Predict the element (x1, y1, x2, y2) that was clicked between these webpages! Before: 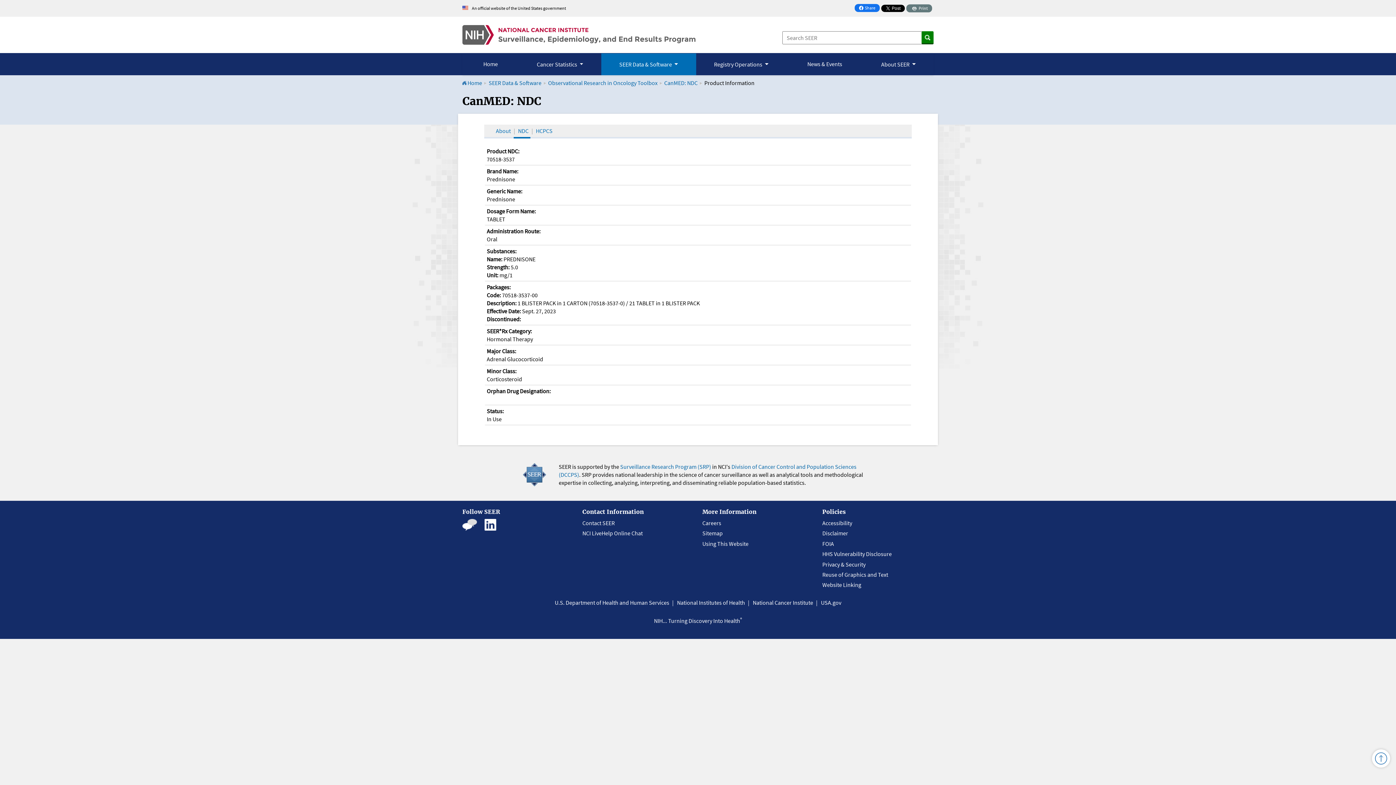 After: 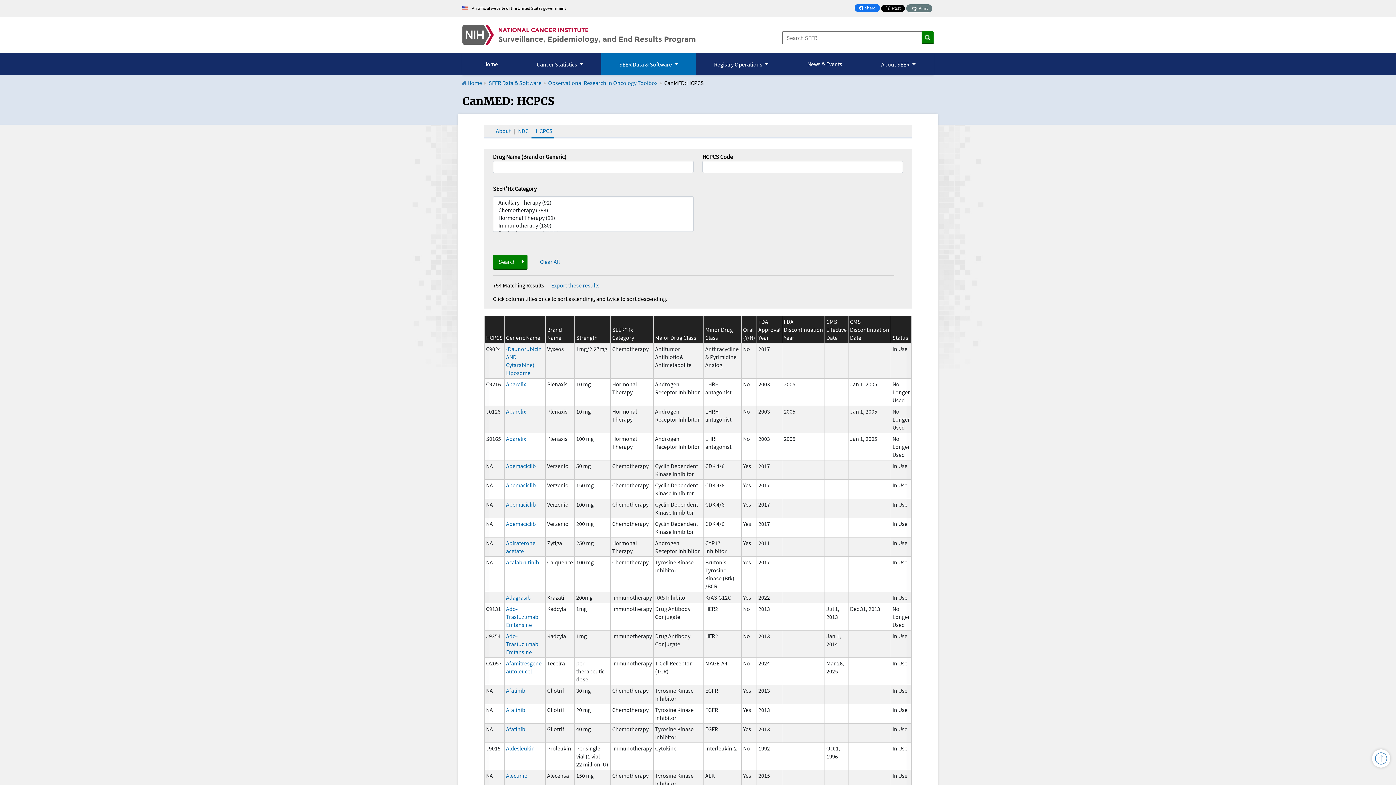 Action: bbox: (536, 127, 552, 134) label: HCPCS